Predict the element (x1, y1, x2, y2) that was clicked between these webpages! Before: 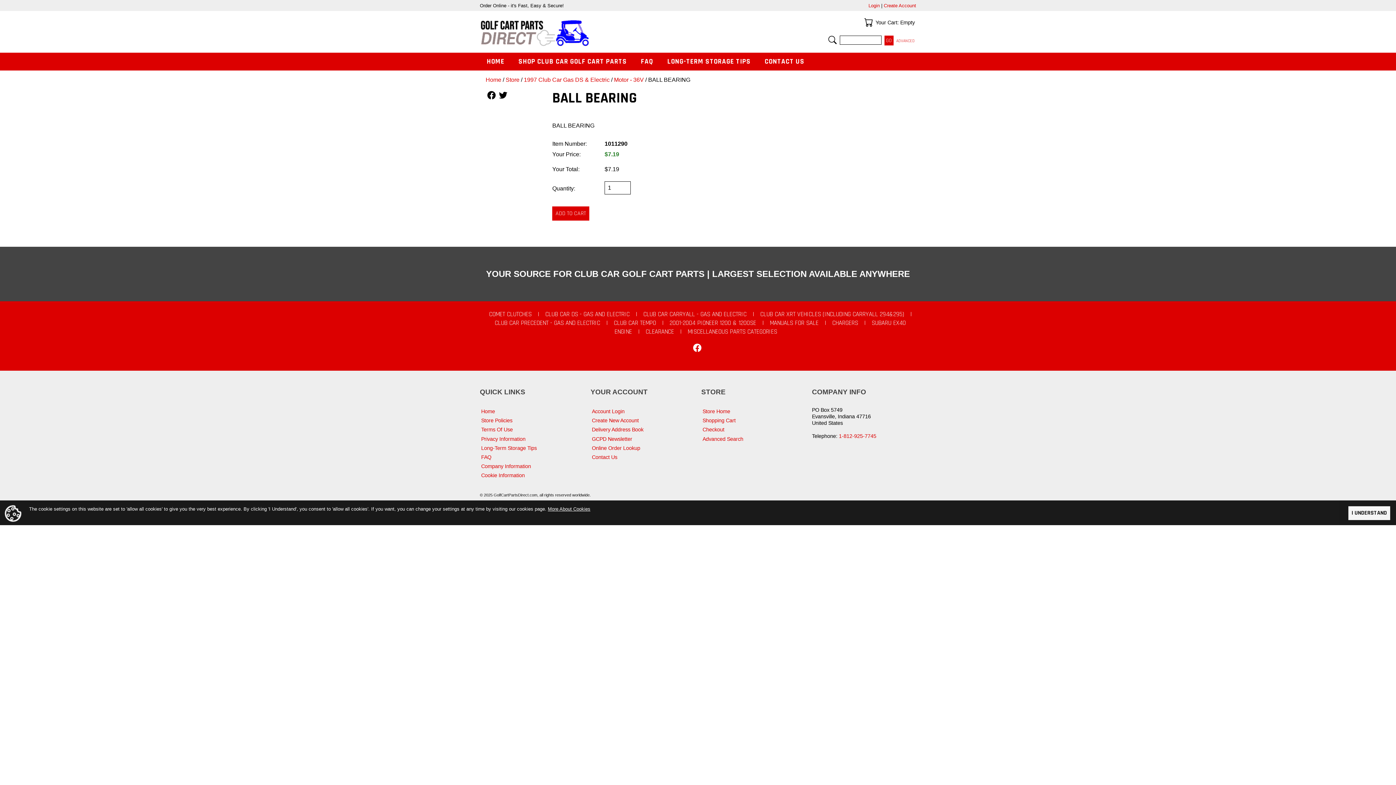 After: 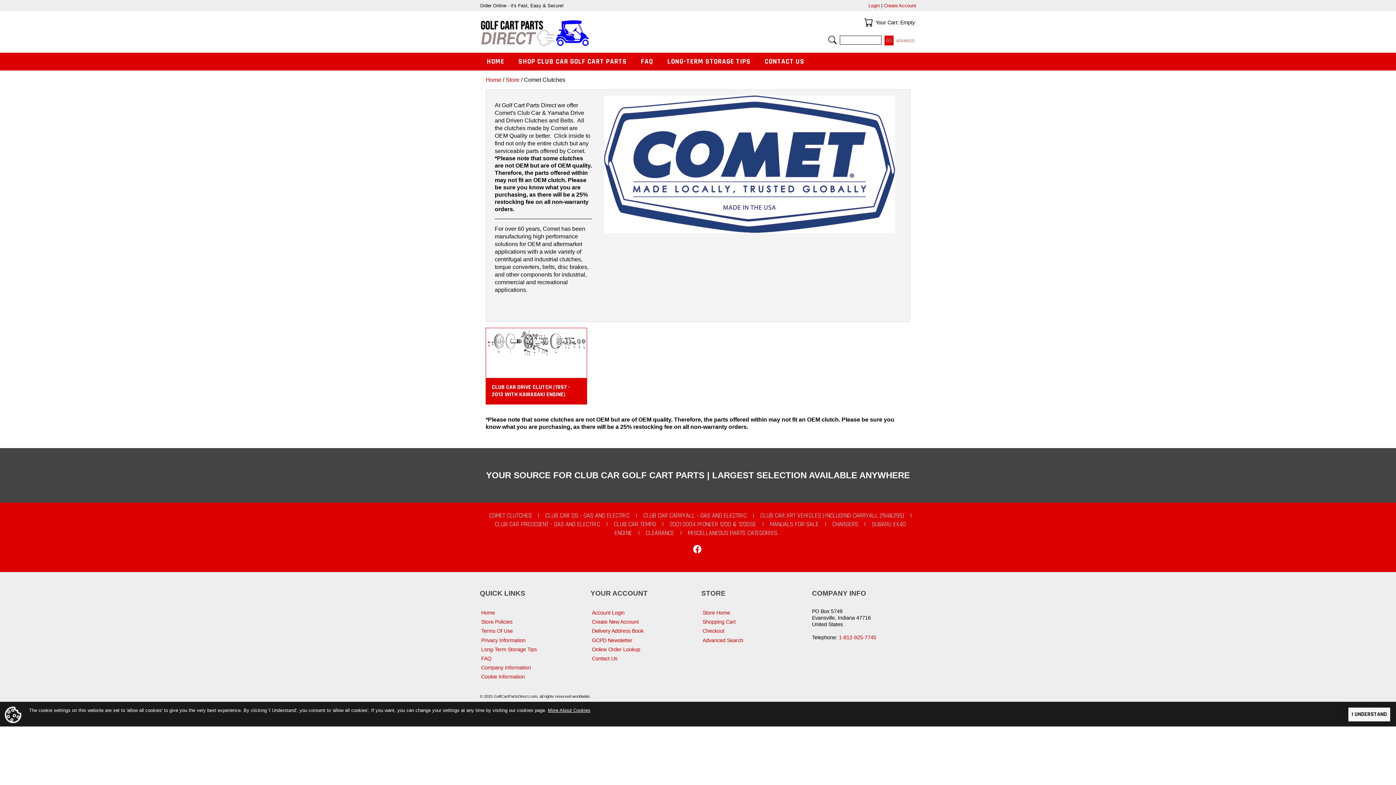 Action: label: COMET CLUTCHES bbox: (489, 310, 531, 318)